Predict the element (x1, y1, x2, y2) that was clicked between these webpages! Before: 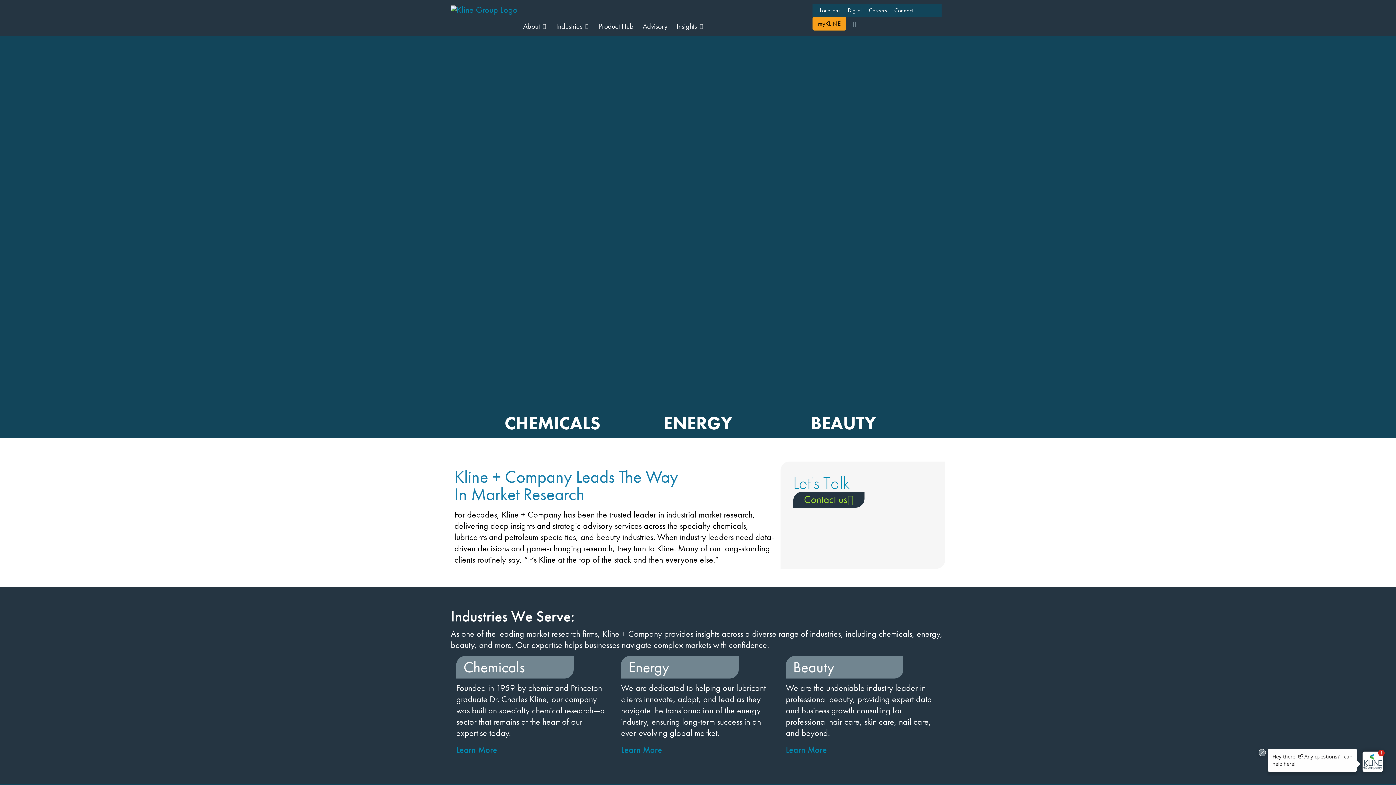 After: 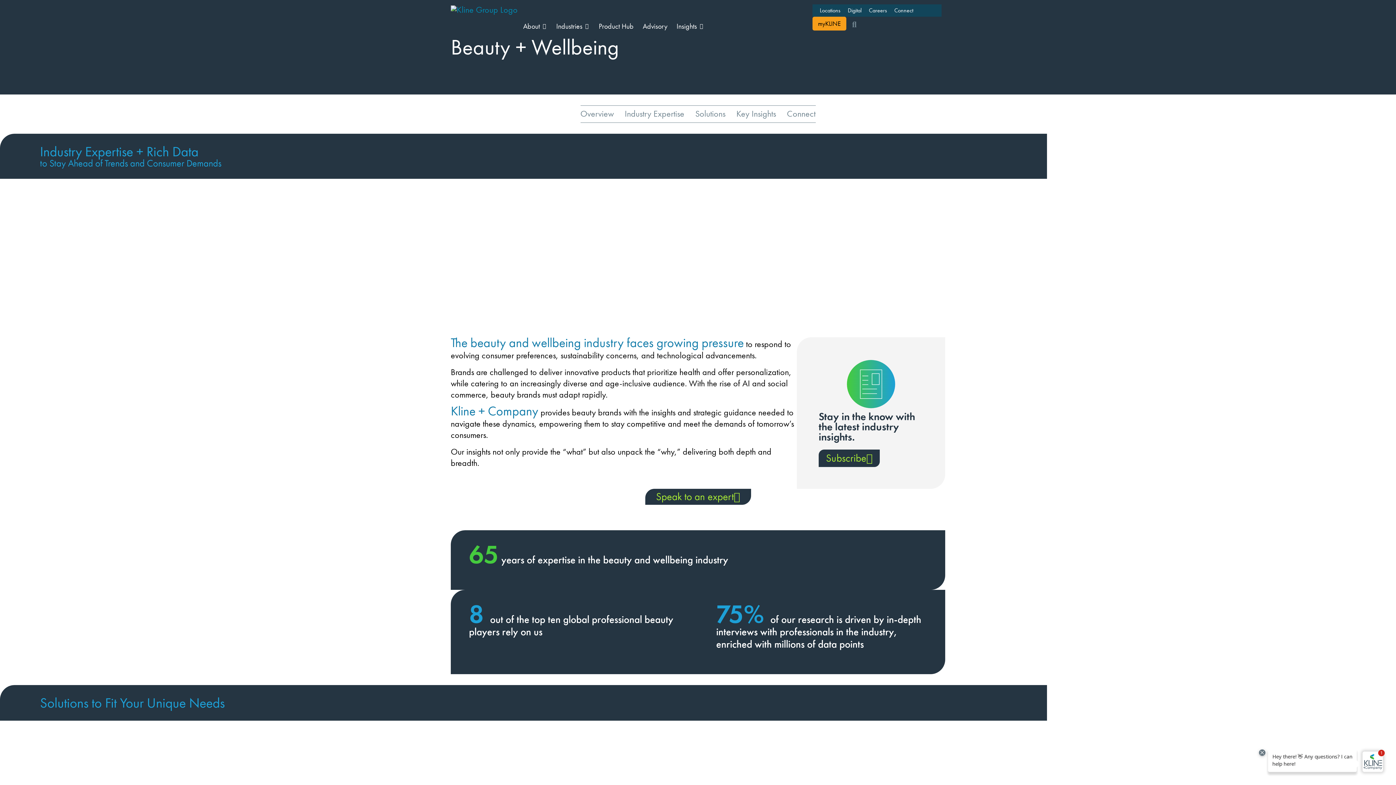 Action: bbox: (793, 657, 834, 677) label: Beauty